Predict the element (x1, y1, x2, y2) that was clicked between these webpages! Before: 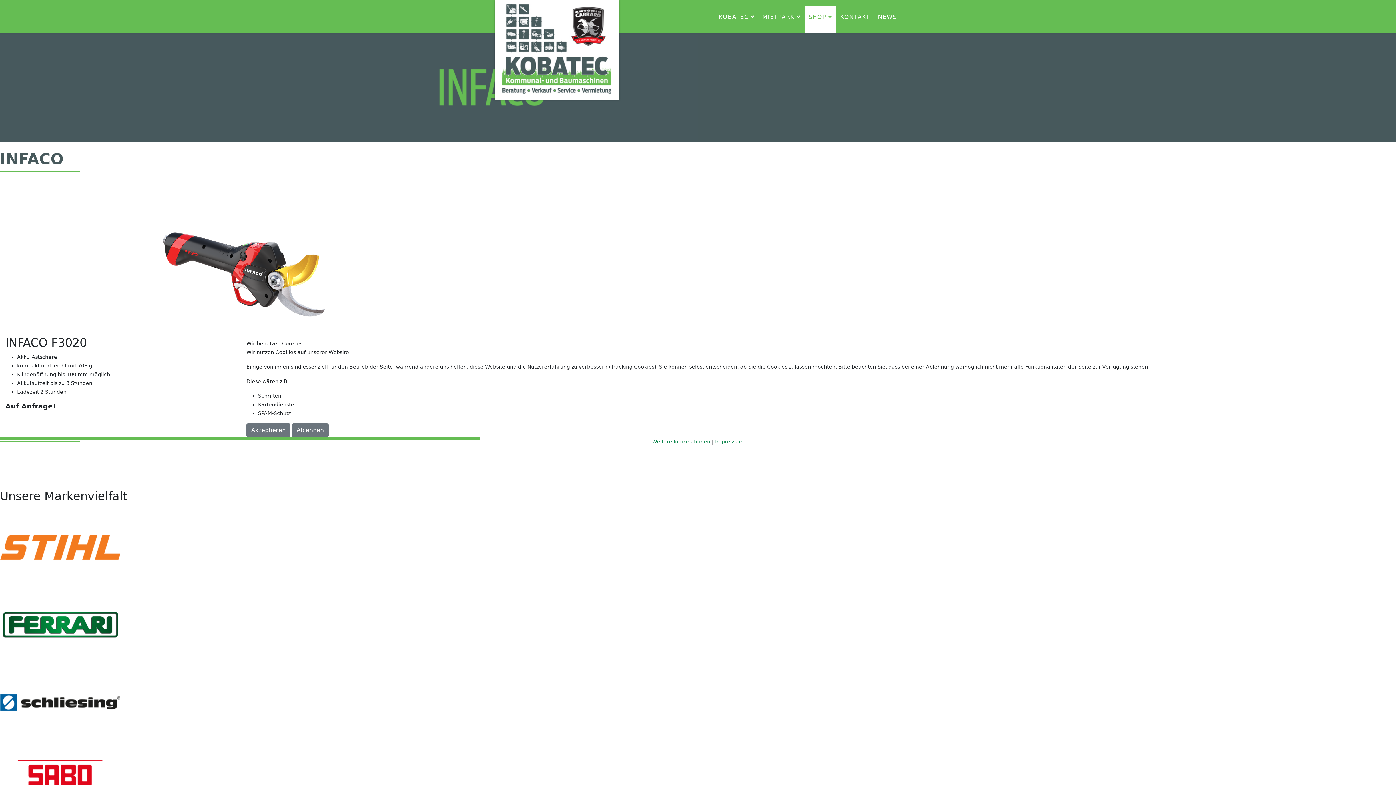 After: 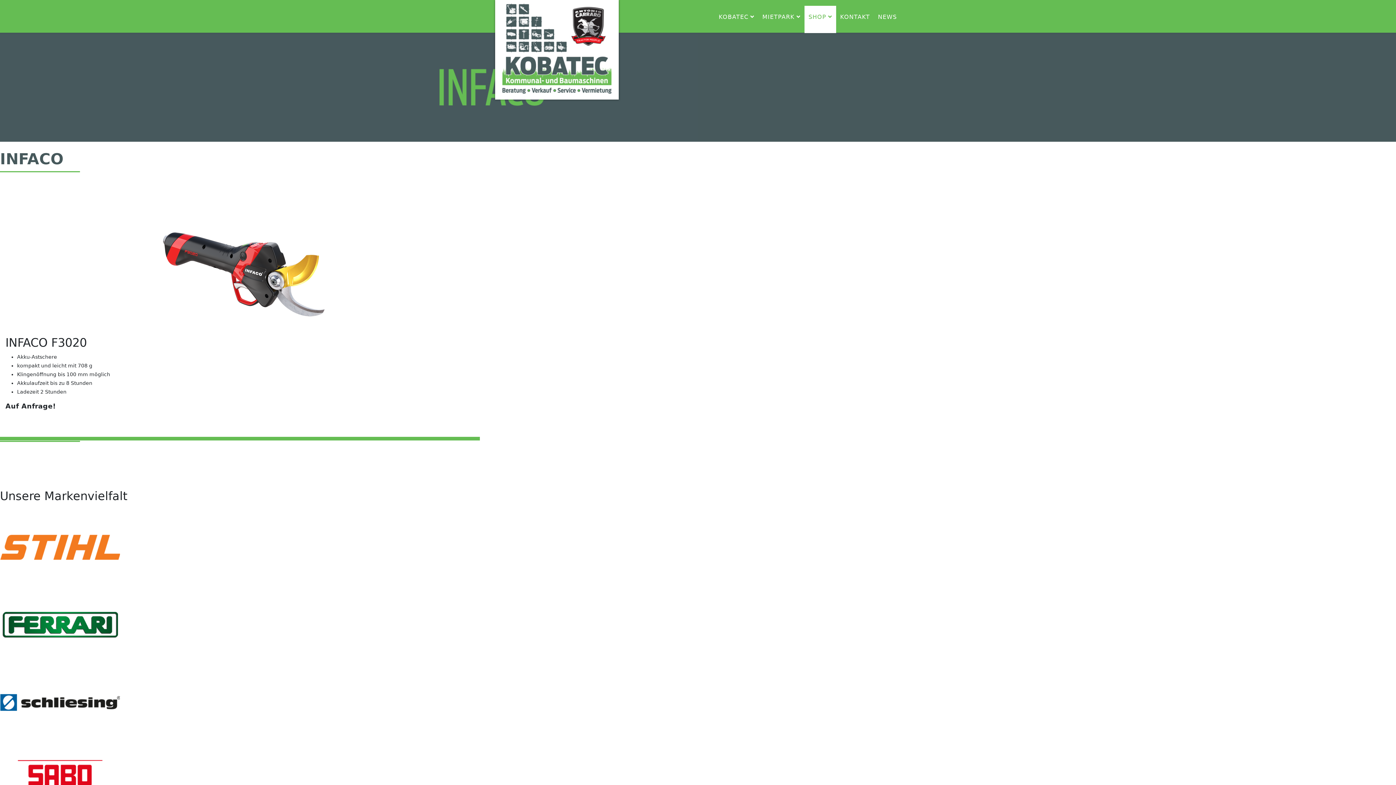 Action: bbox: (246, 423, 290, 437) label: Akzeptieren